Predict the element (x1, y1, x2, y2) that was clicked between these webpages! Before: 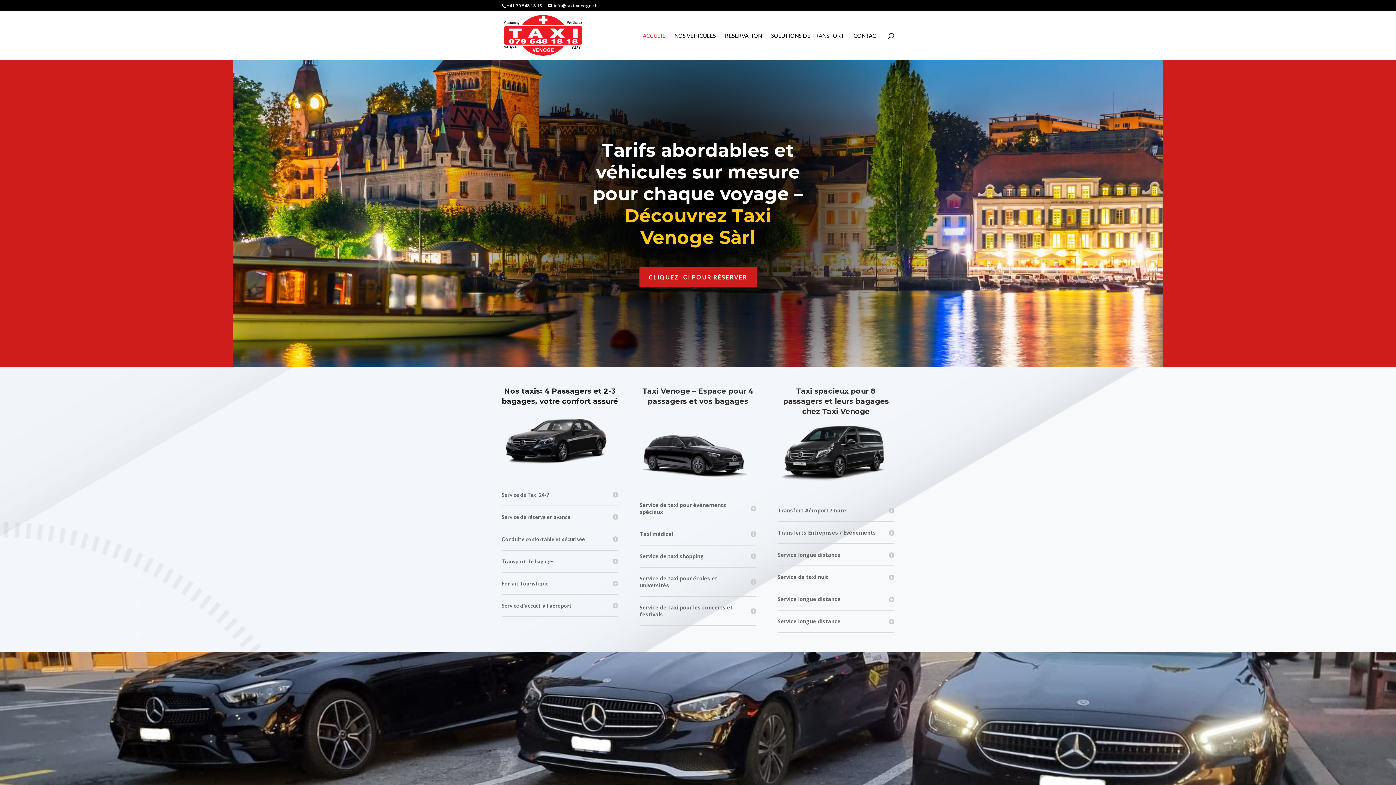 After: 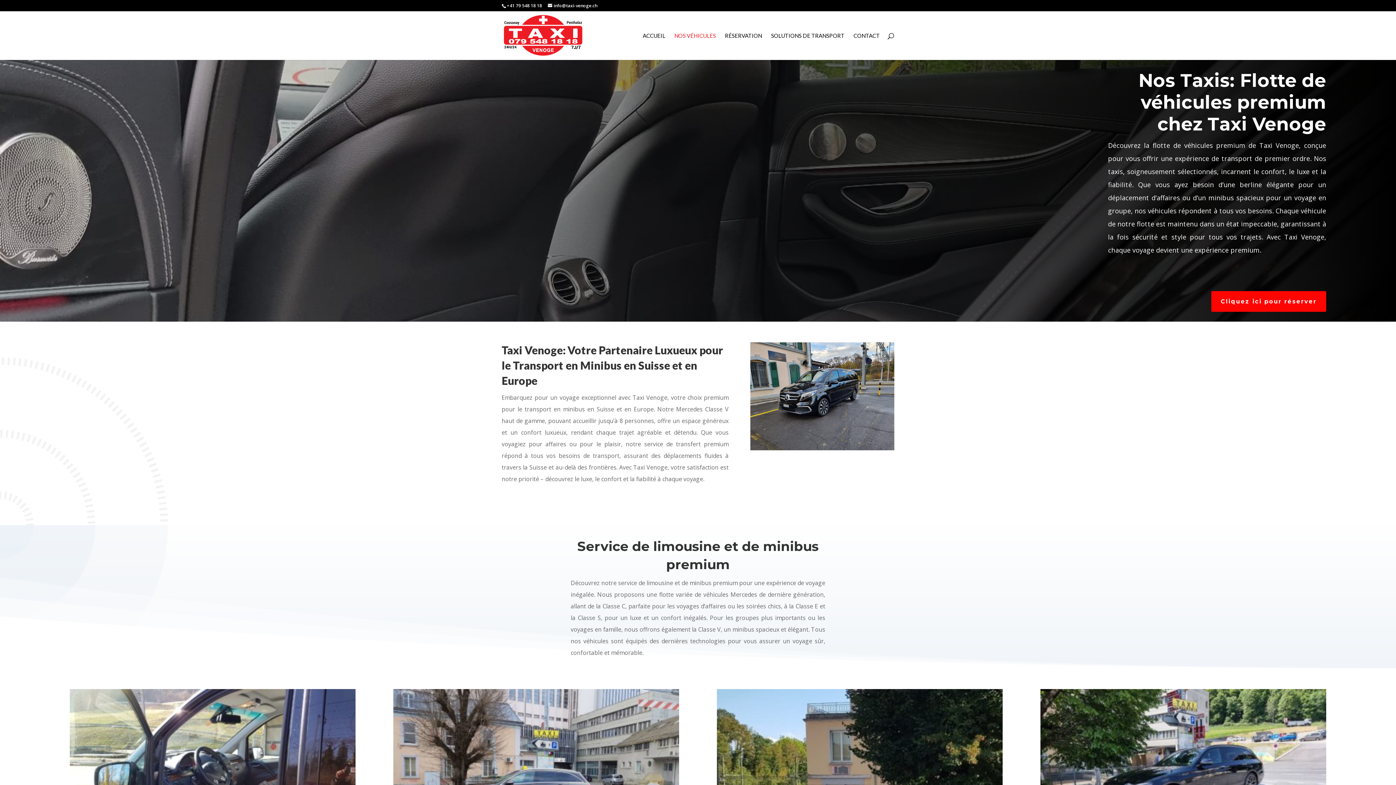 Action: bbox: (674, 33, 716, 60) label: NOS VÉHICULES